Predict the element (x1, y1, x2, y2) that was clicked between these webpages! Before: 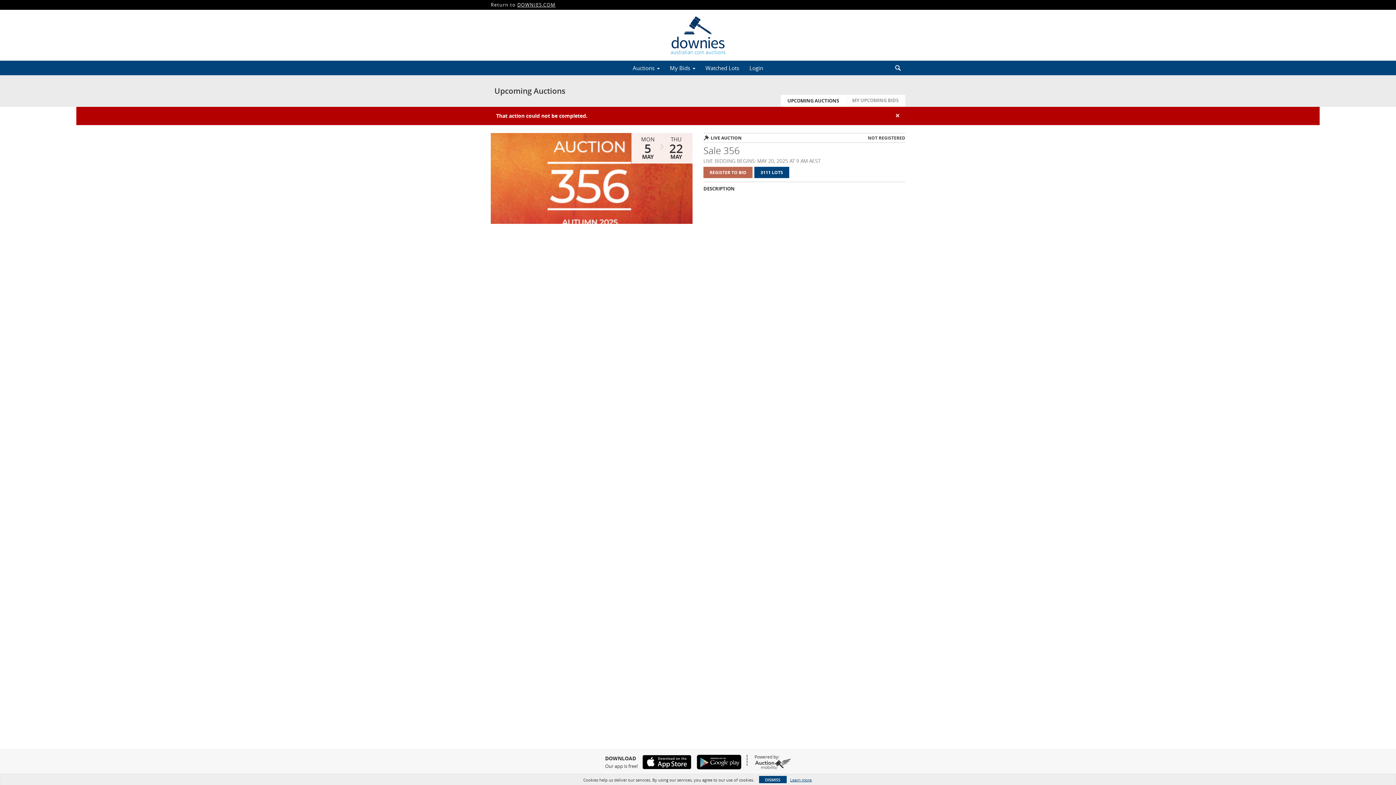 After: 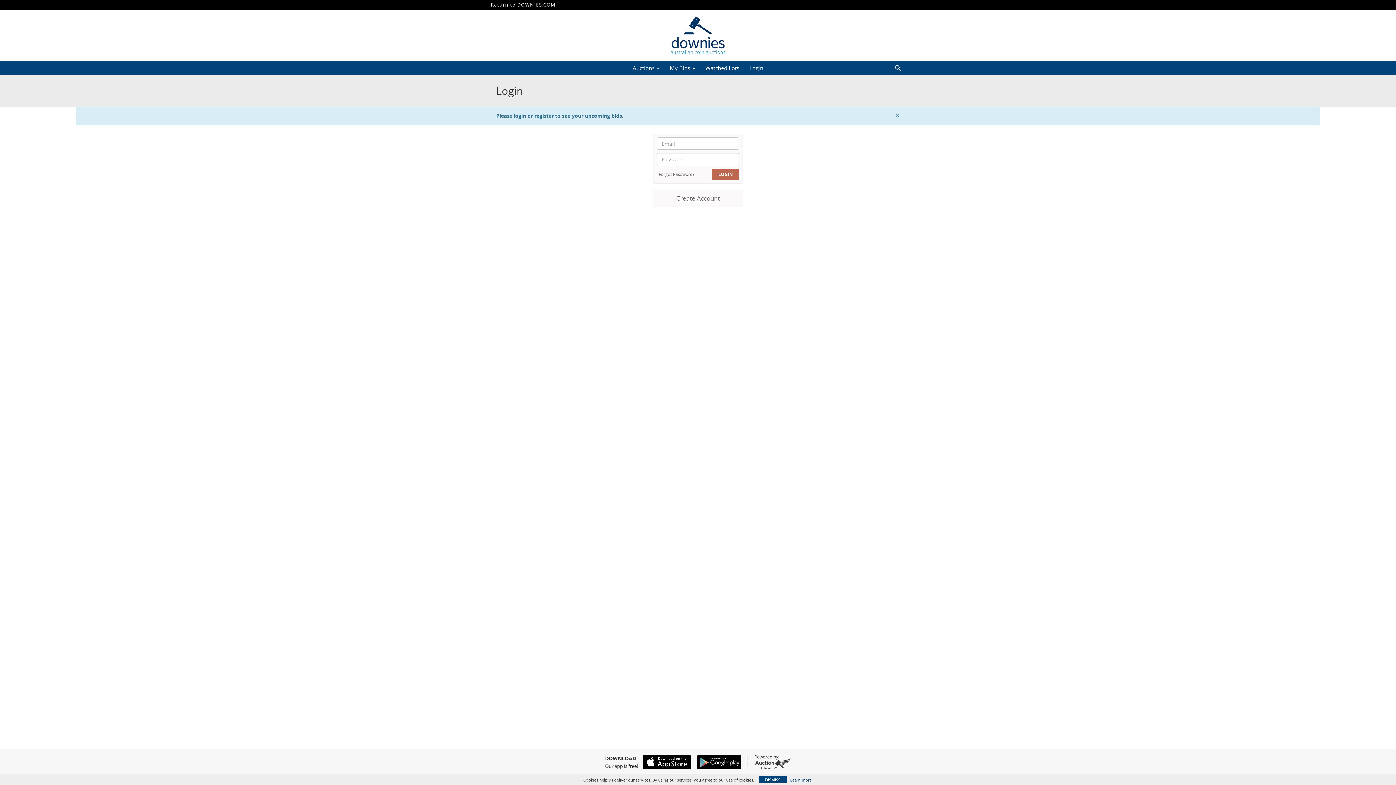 Action: label: My Bids  bbox: (664, 62, 700, 73)